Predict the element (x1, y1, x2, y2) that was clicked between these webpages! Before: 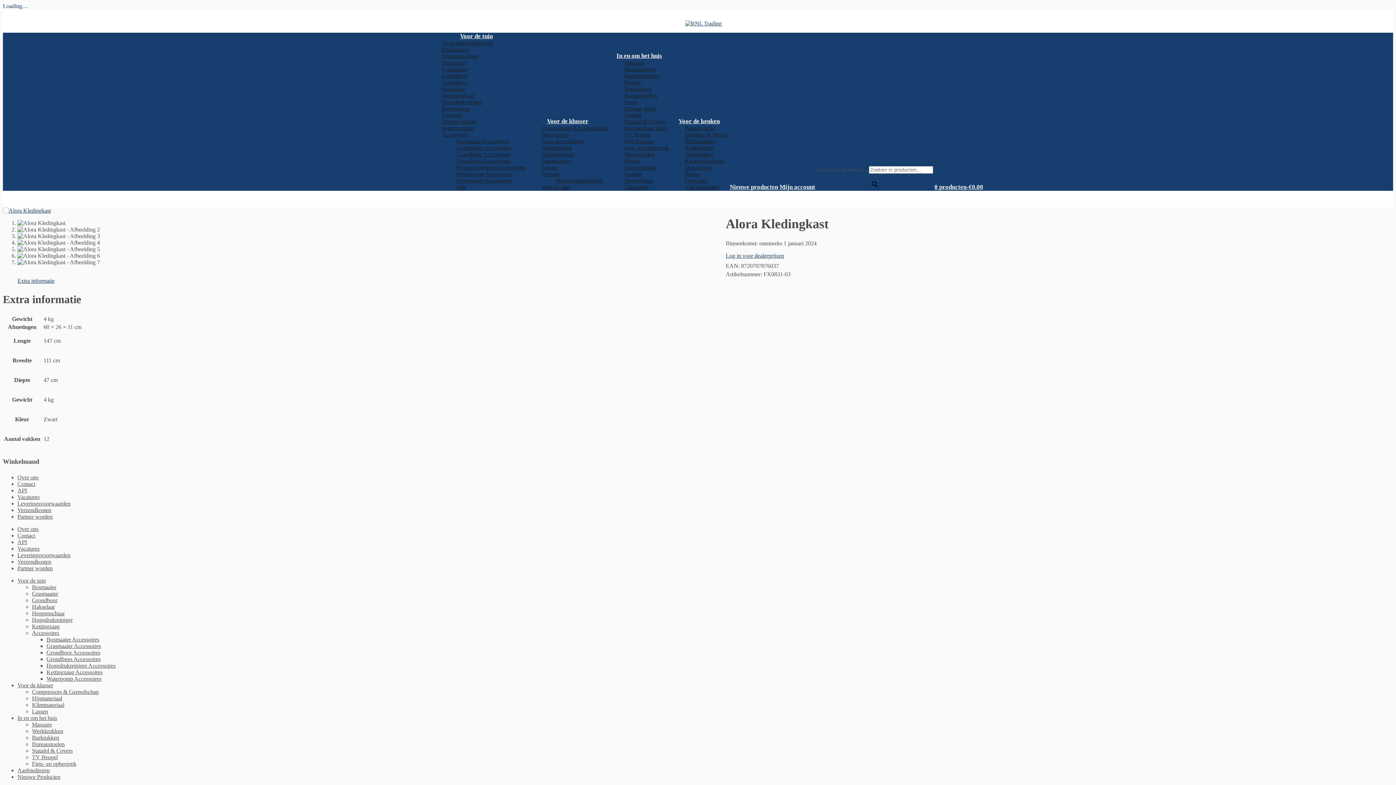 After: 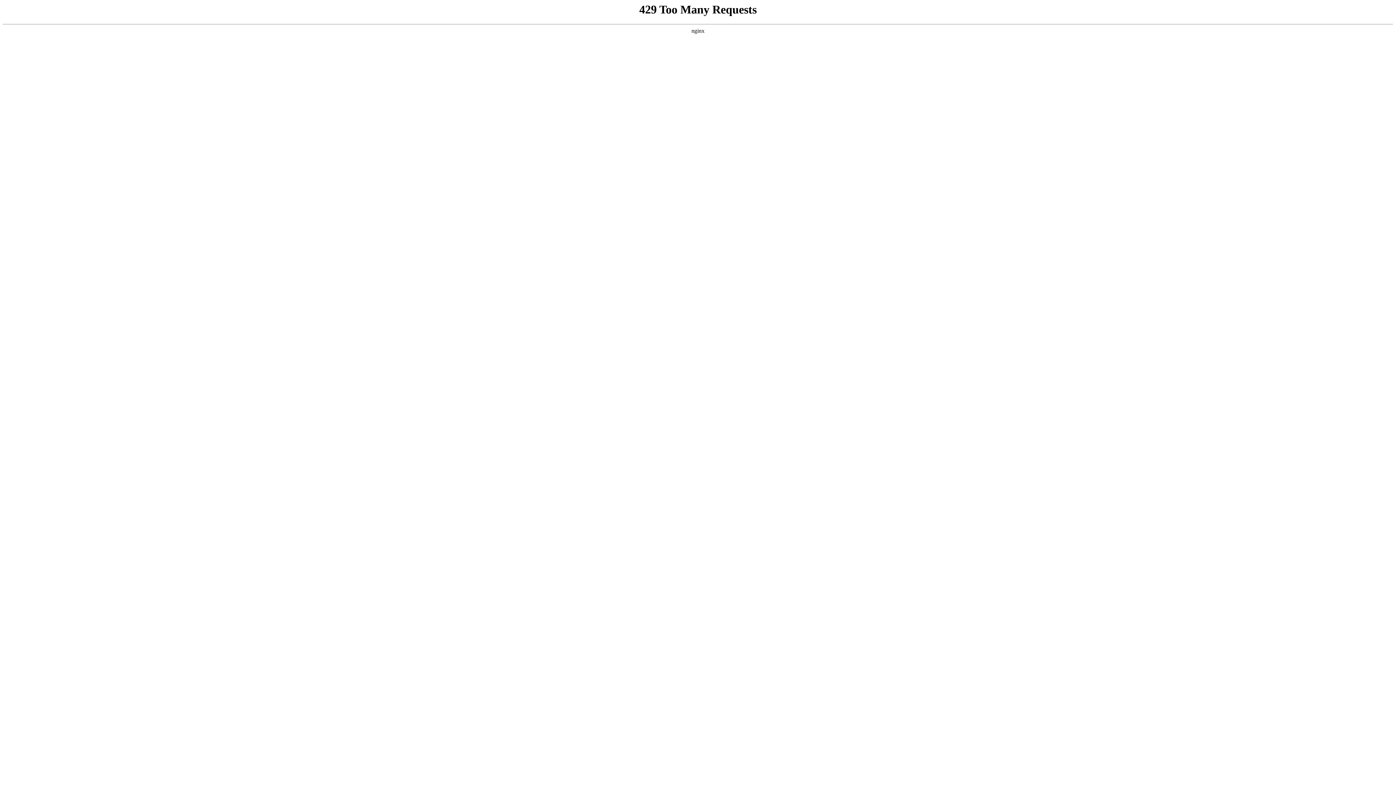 Action: label: Onkruidborstels bbox: (442, 53, 478, 59)